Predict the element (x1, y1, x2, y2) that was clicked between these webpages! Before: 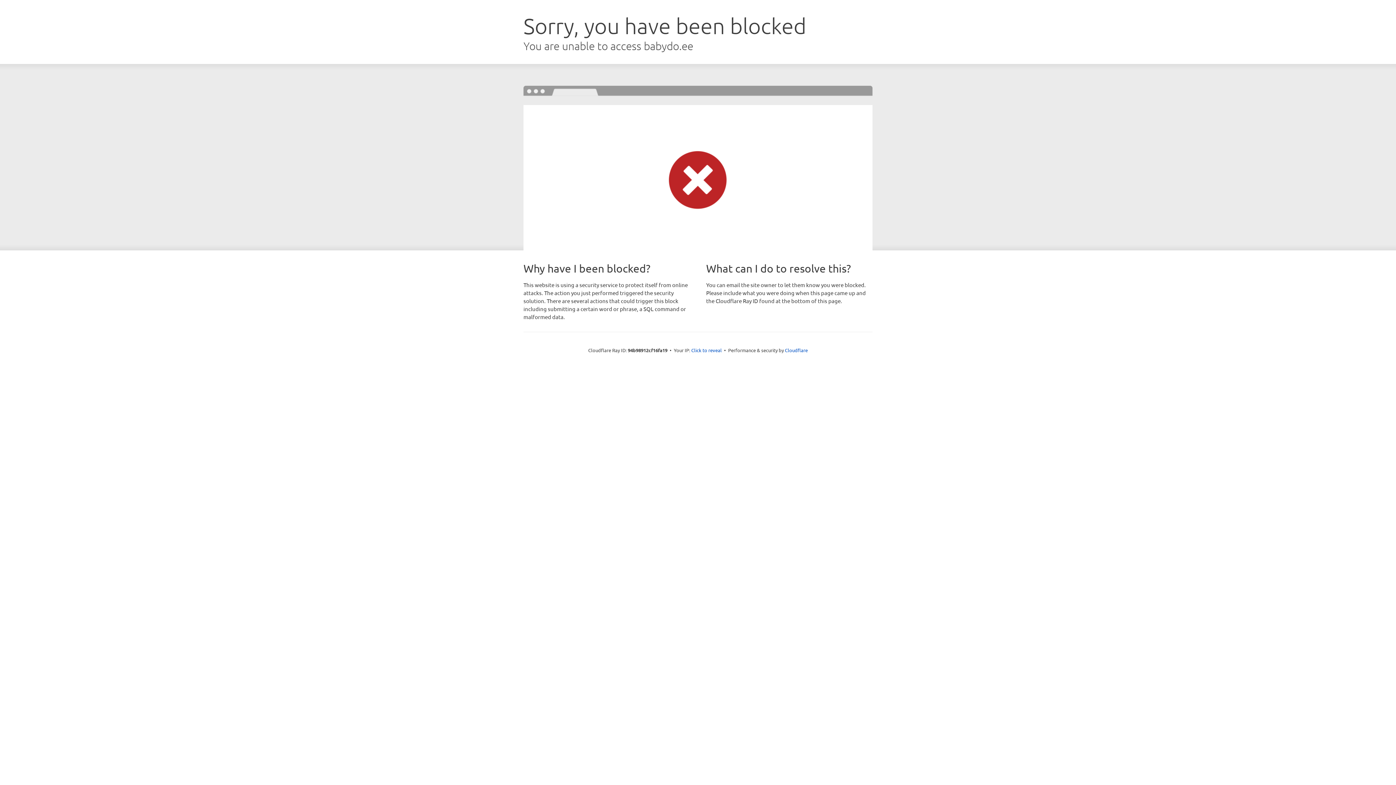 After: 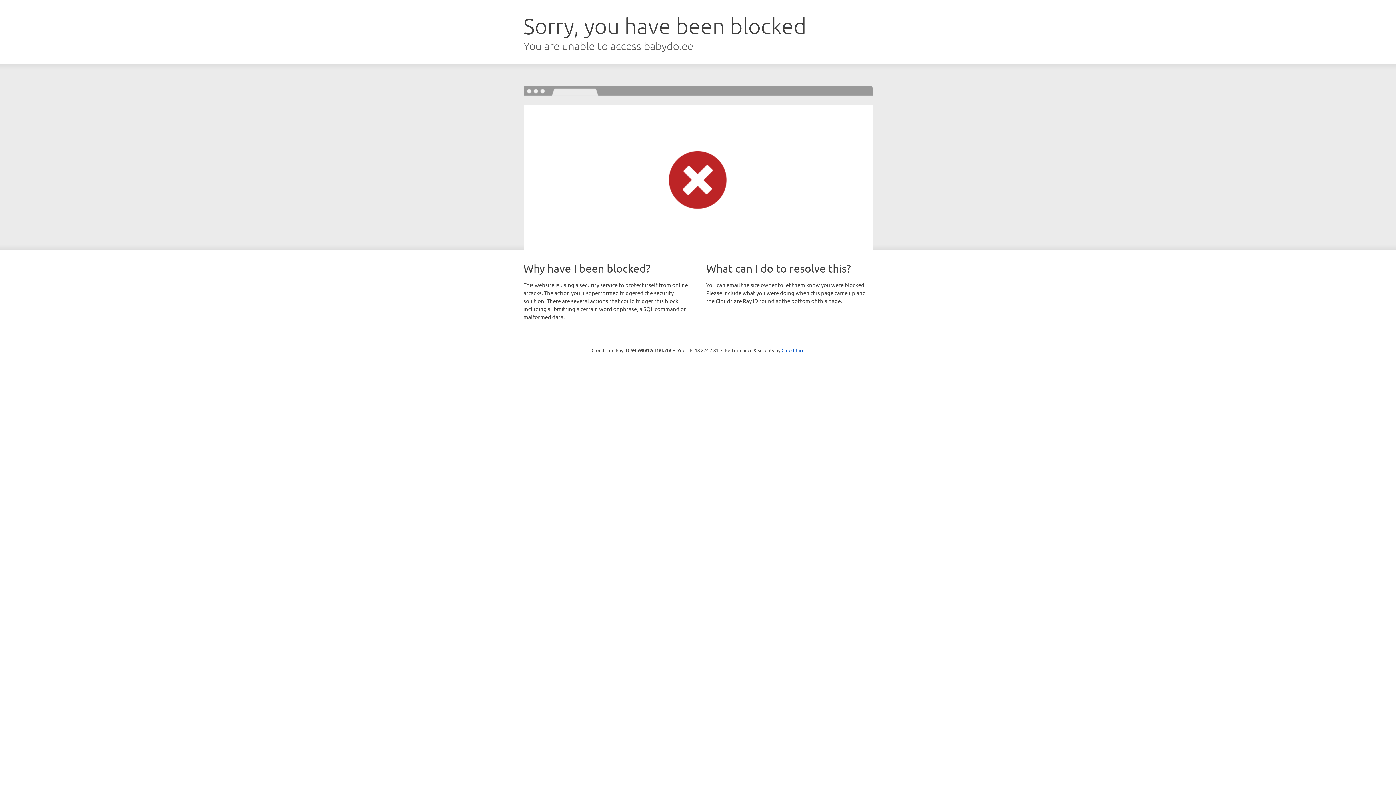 Action: bbox: (691, 346, 722, 353) label: Click to reveal